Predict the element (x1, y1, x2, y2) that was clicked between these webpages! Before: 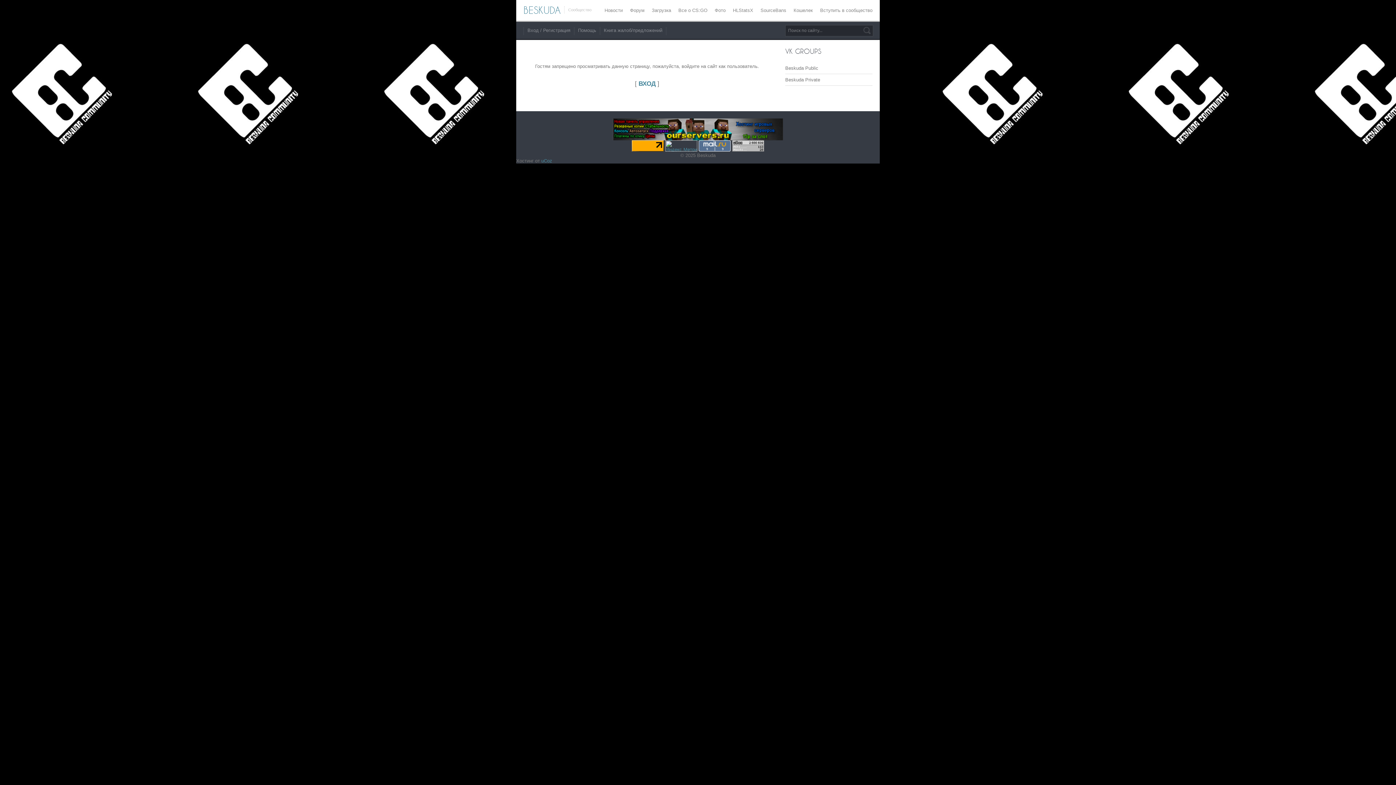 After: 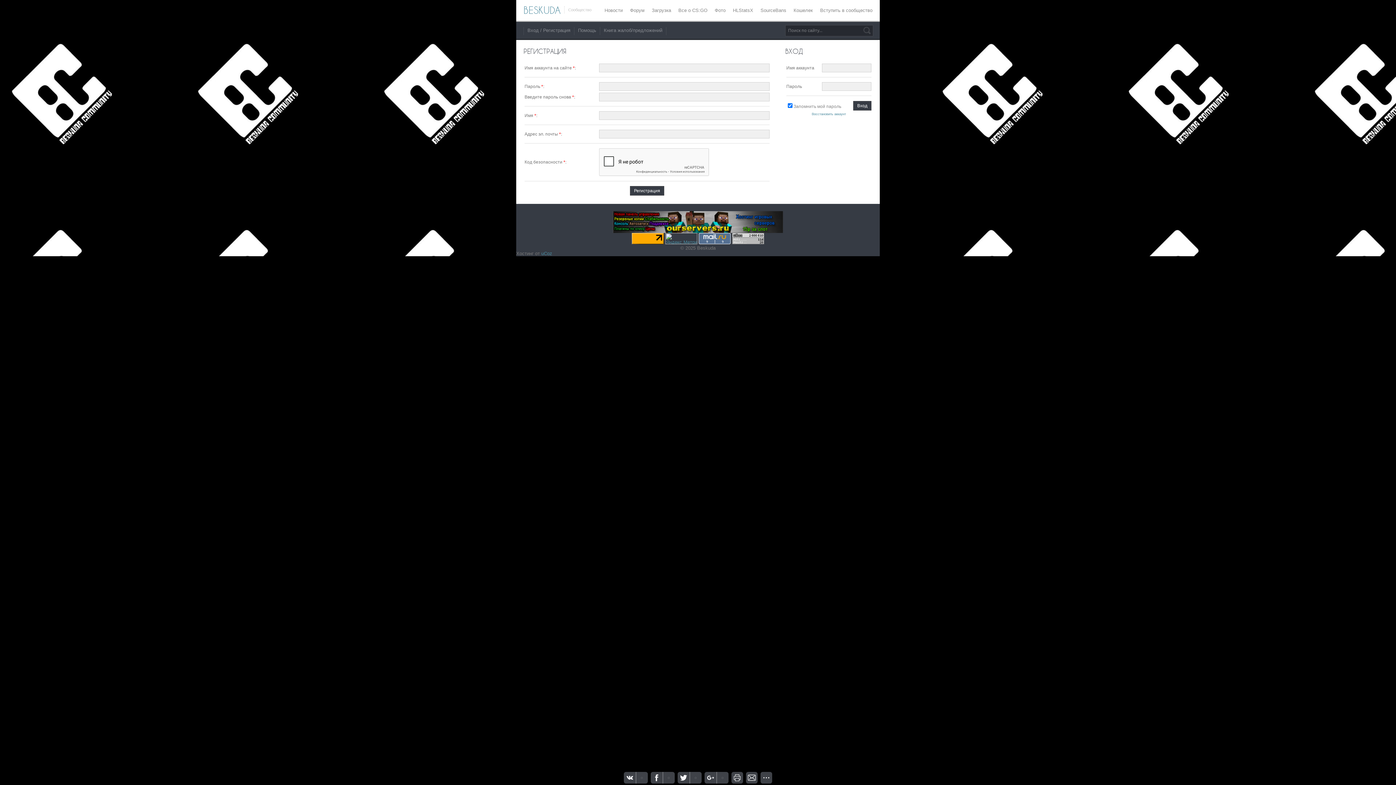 Action: label: Вход / Регистрация bbox: (524, 21, 574, 40)